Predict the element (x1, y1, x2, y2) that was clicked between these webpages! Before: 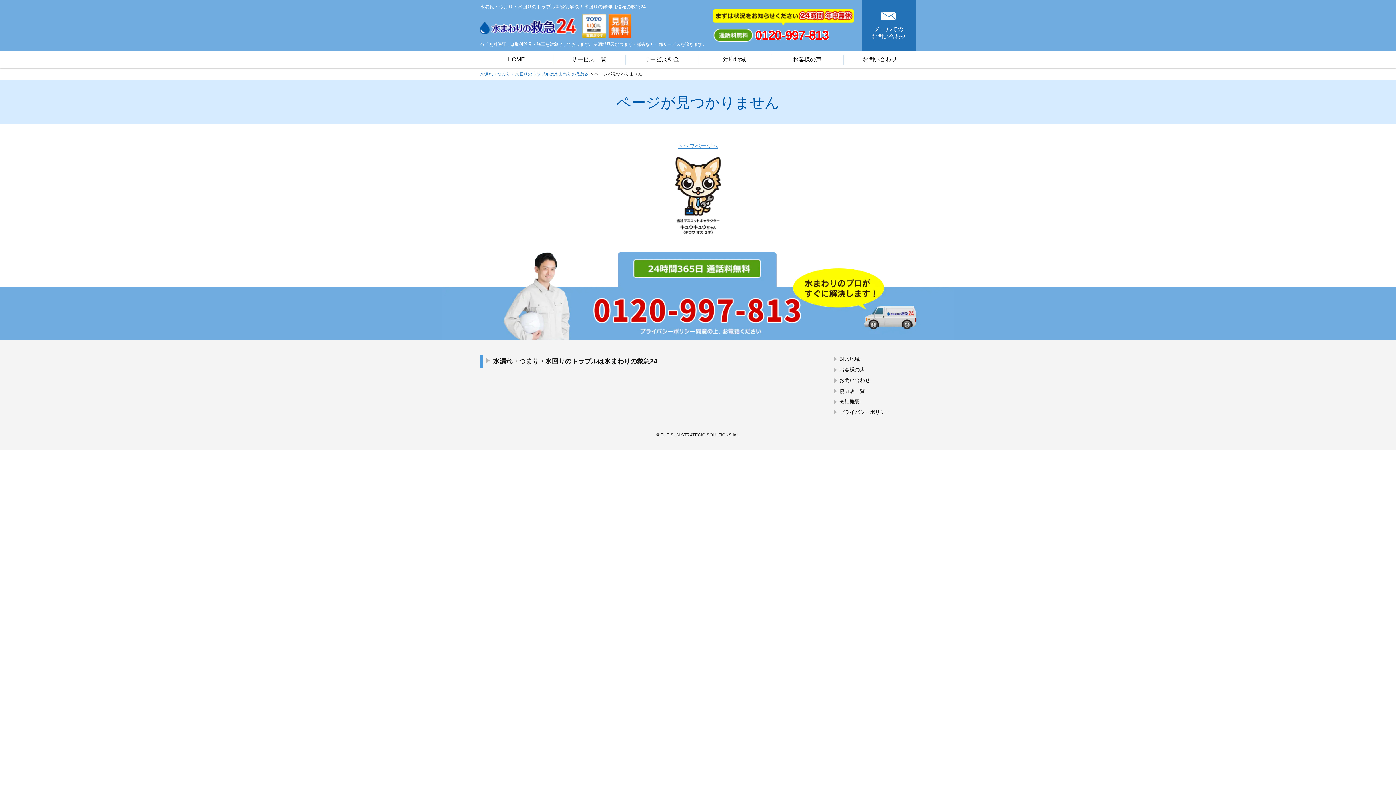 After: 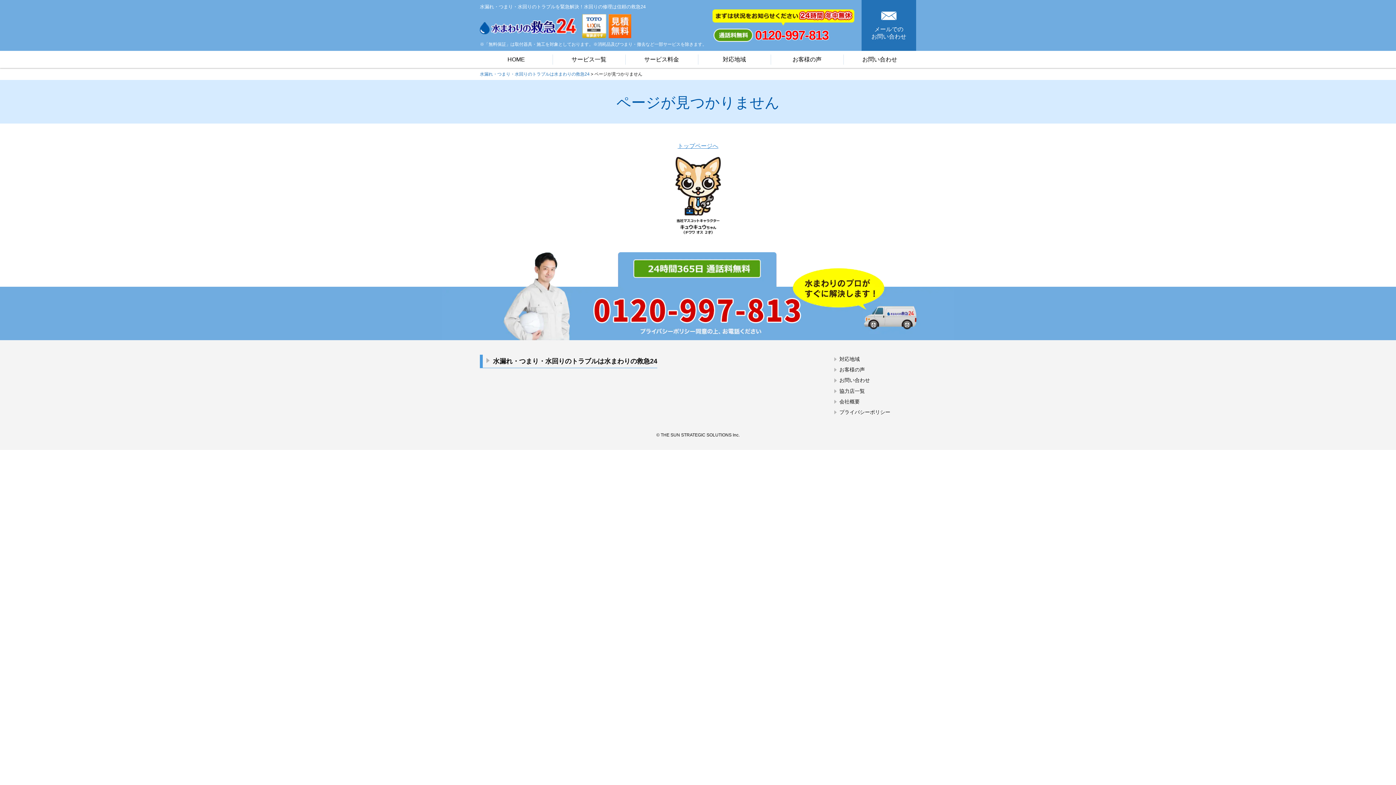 Action: bbox: (594, 71, 642, 76) label: ページが見つかりません